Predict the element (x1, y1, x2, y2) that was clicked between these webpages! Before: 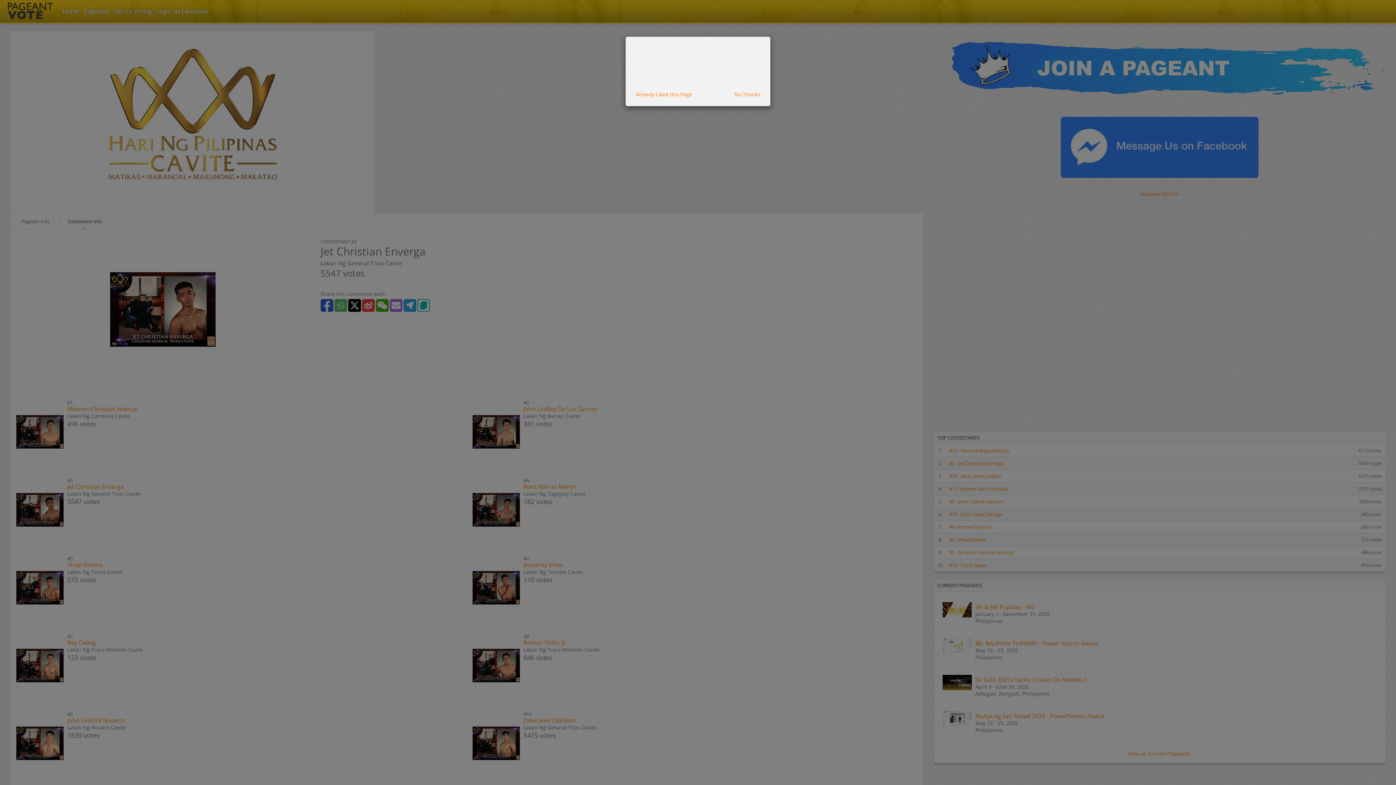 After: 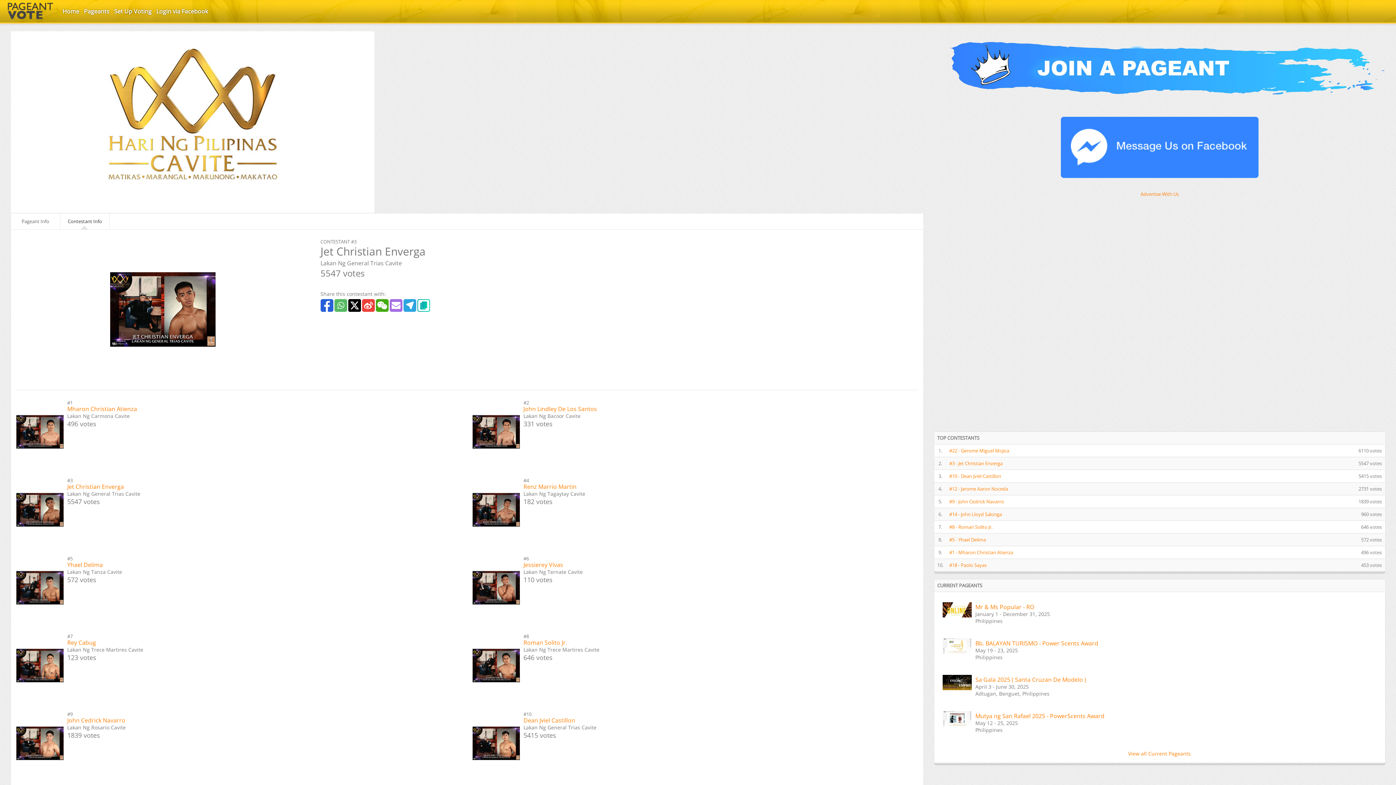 Action: bbox: (631, 88, 697, 100) label: Already Liked this Page